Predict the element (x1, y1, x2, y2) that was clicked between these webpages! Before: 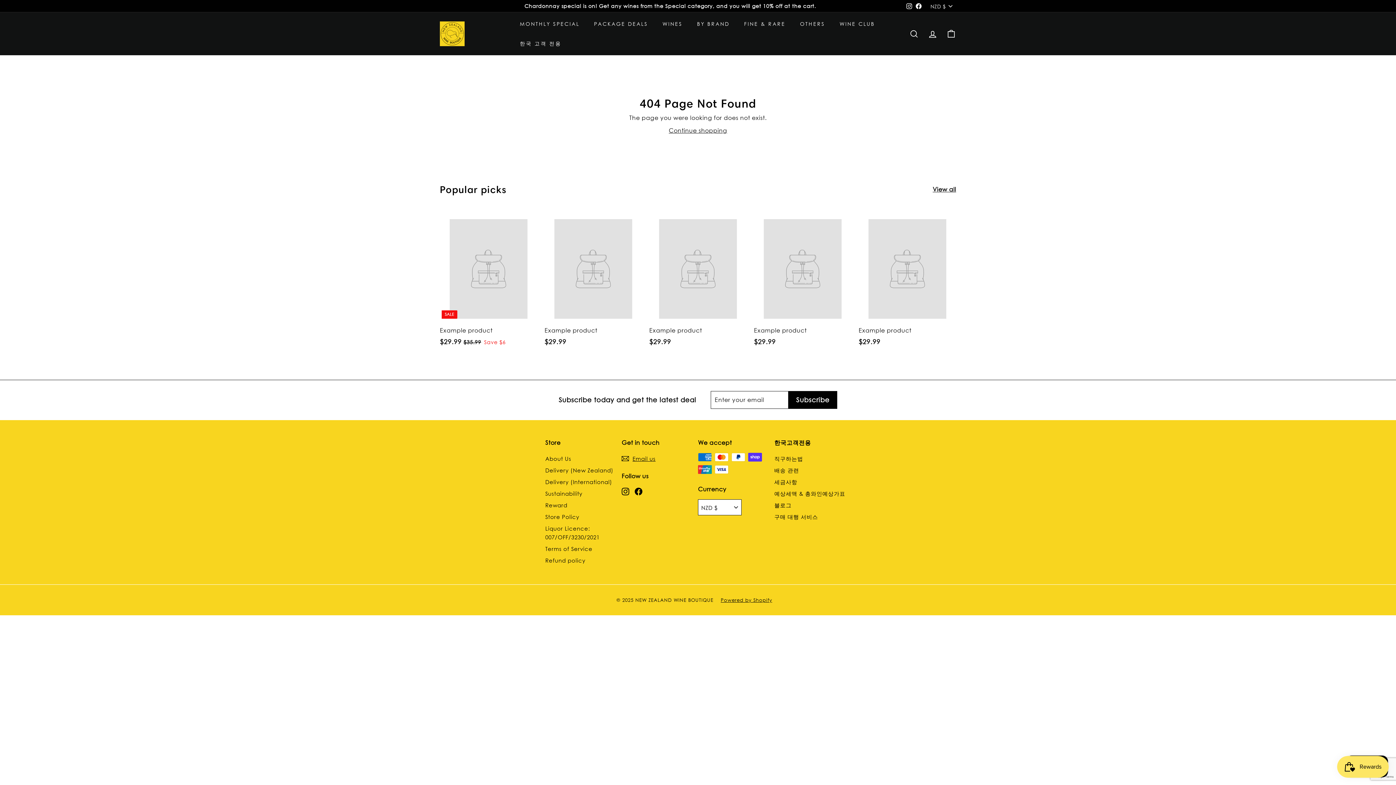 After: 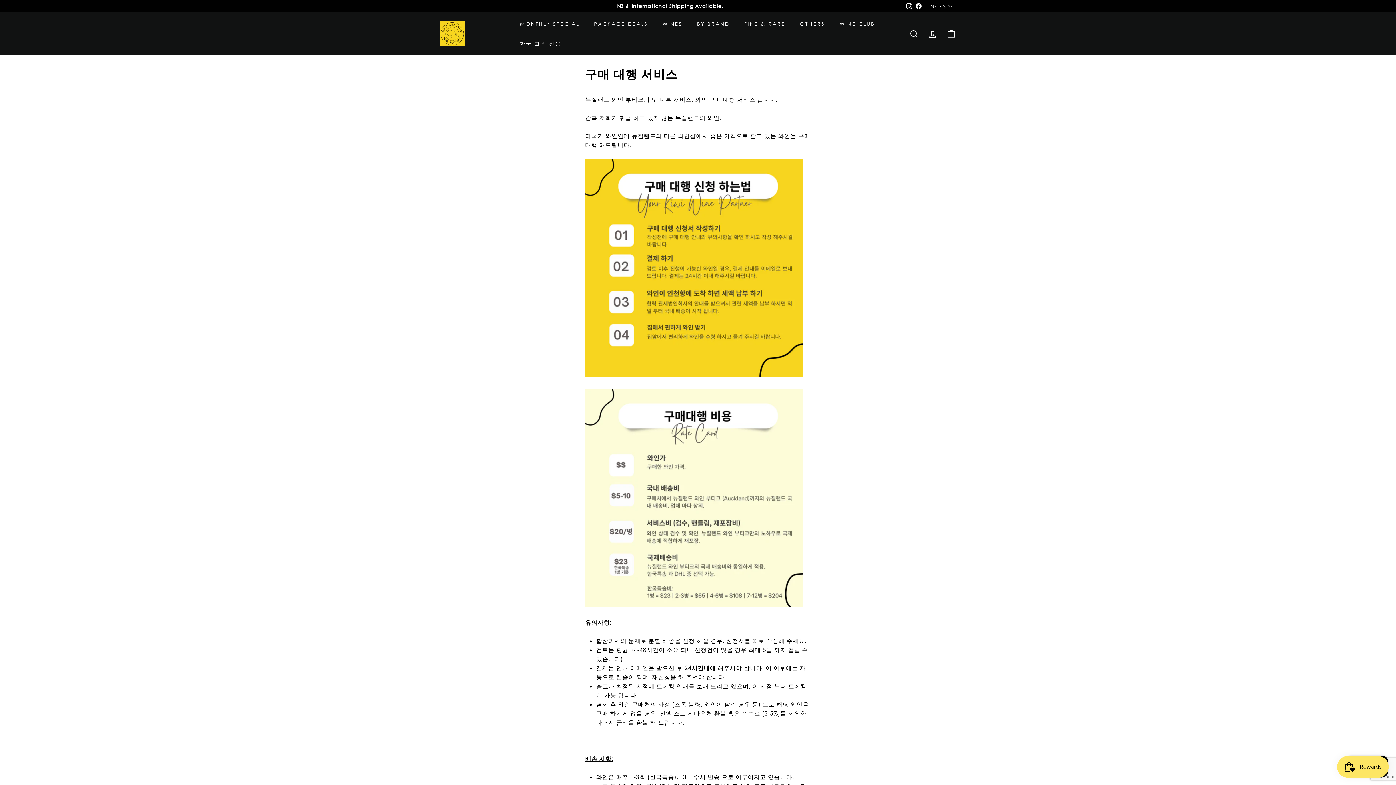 Action: label: 구매 대행 서비스 bbox: (774, 511, 818, 522)